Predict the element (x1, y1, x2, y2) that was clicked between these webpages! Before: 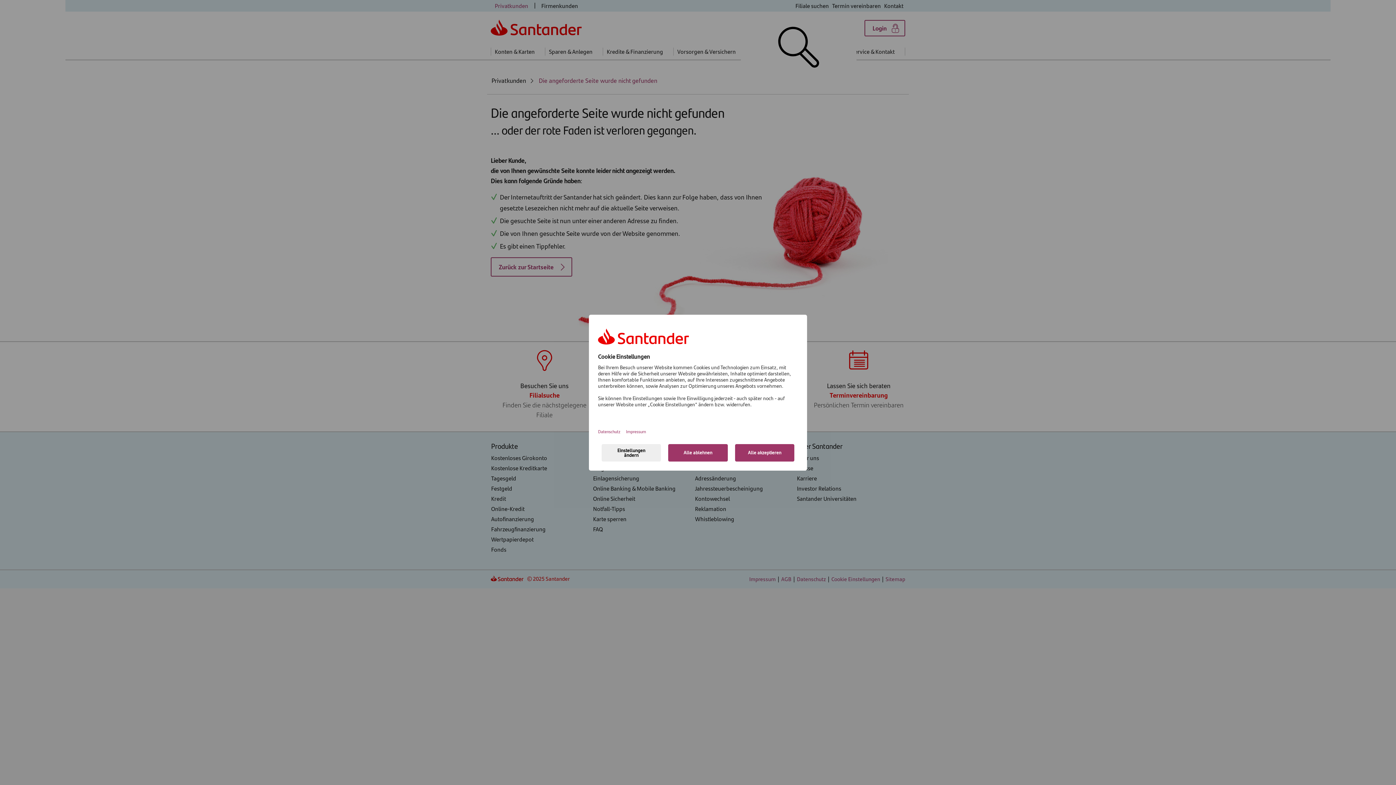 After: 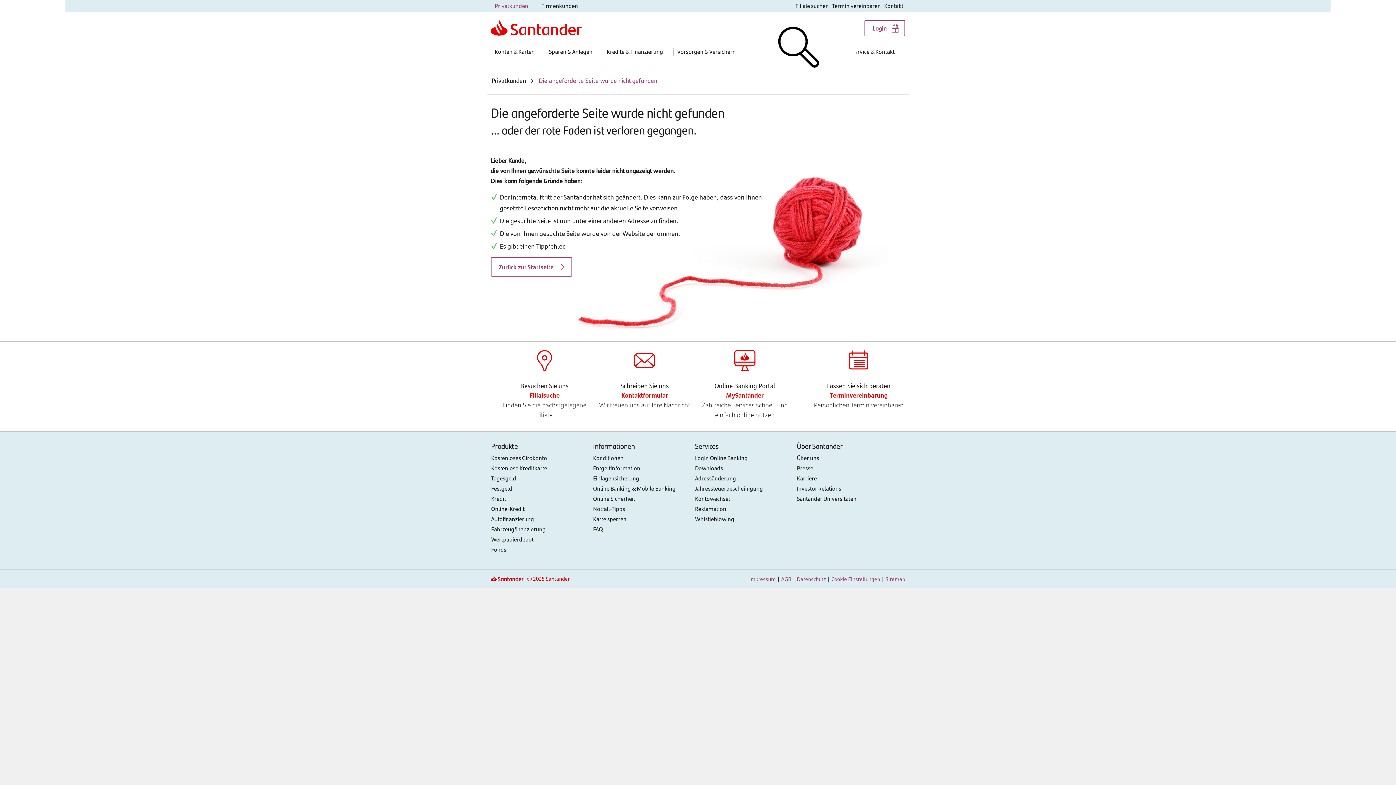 Action: label: Alle akzeptieren bbox: (735, 444, 794, 461)